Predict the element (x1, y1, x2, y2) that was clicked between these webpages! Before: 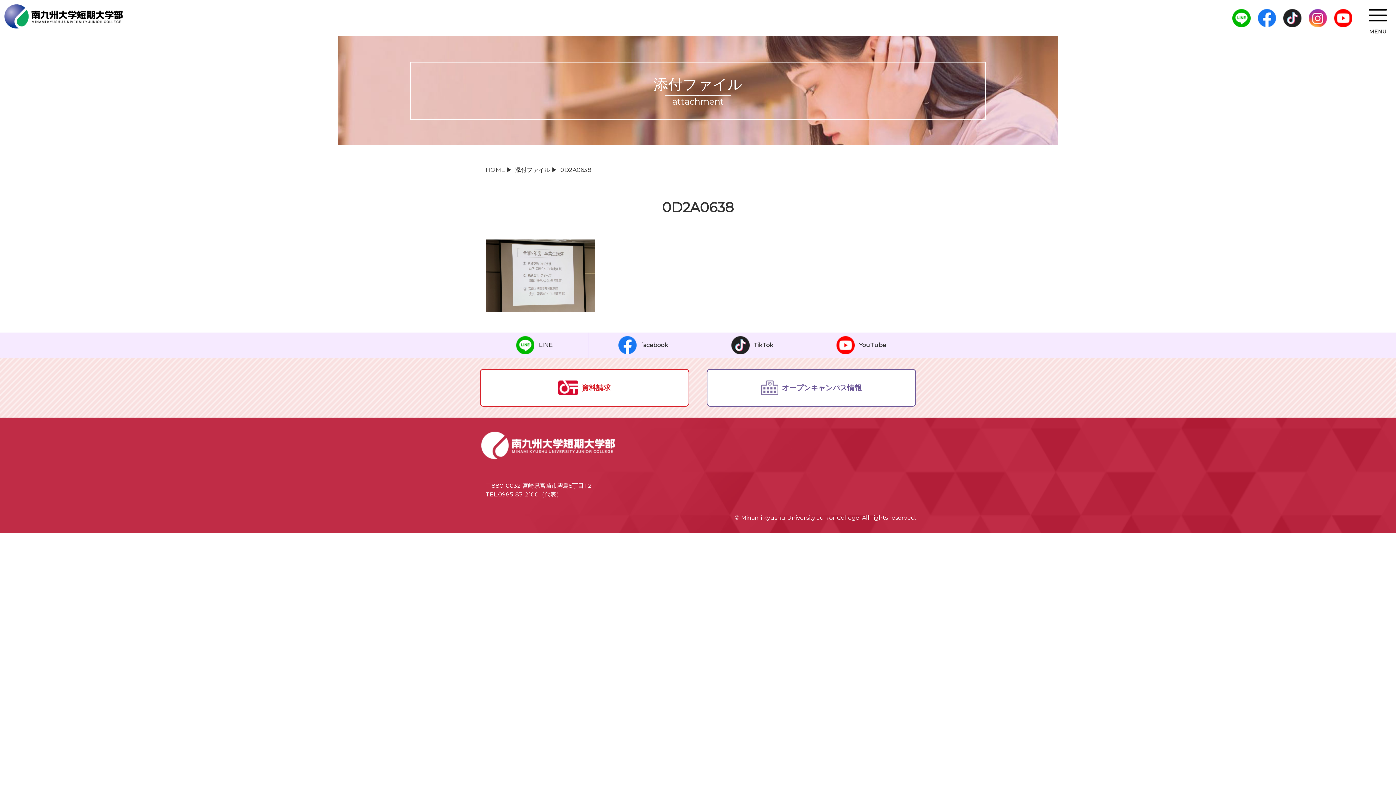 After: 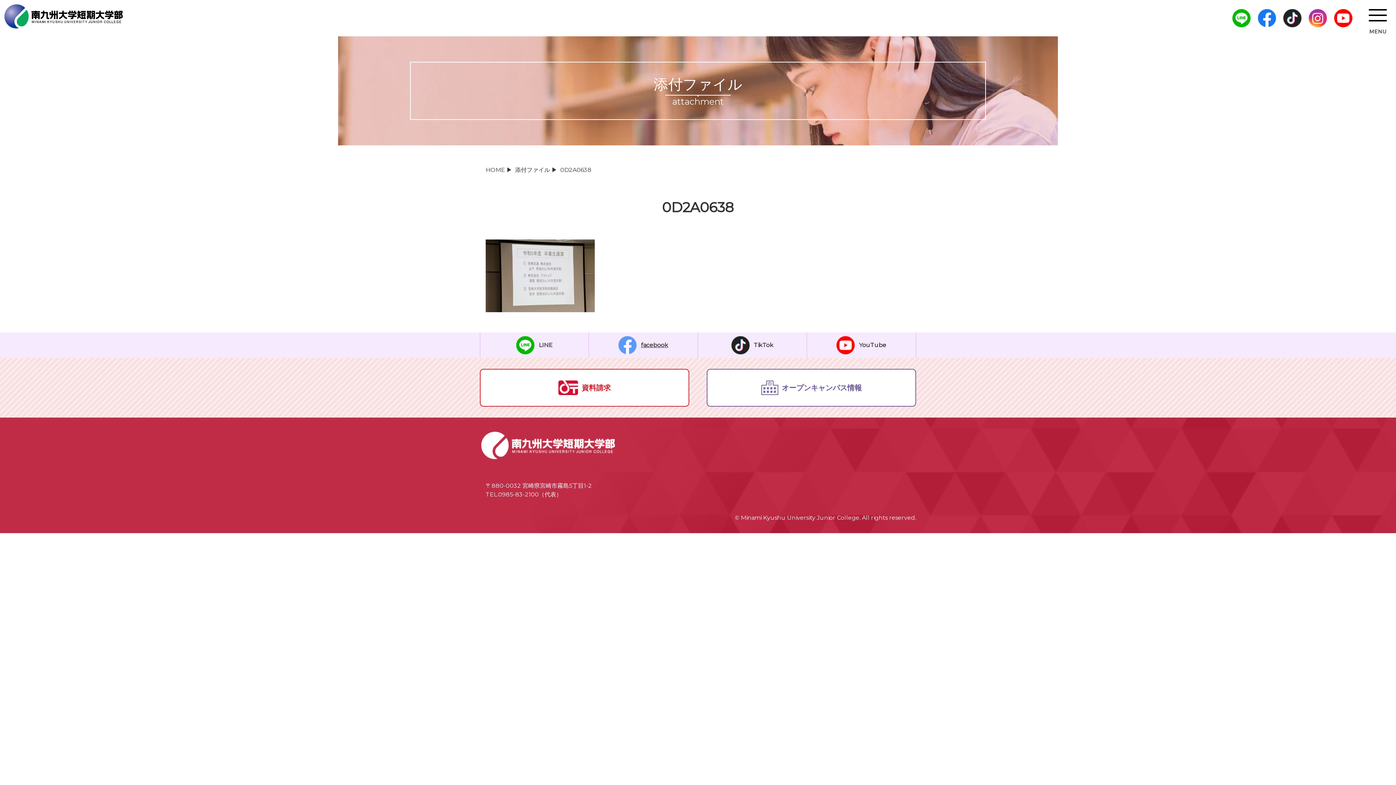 Action: bbox: (589, 332, 698, 358) label: facebook